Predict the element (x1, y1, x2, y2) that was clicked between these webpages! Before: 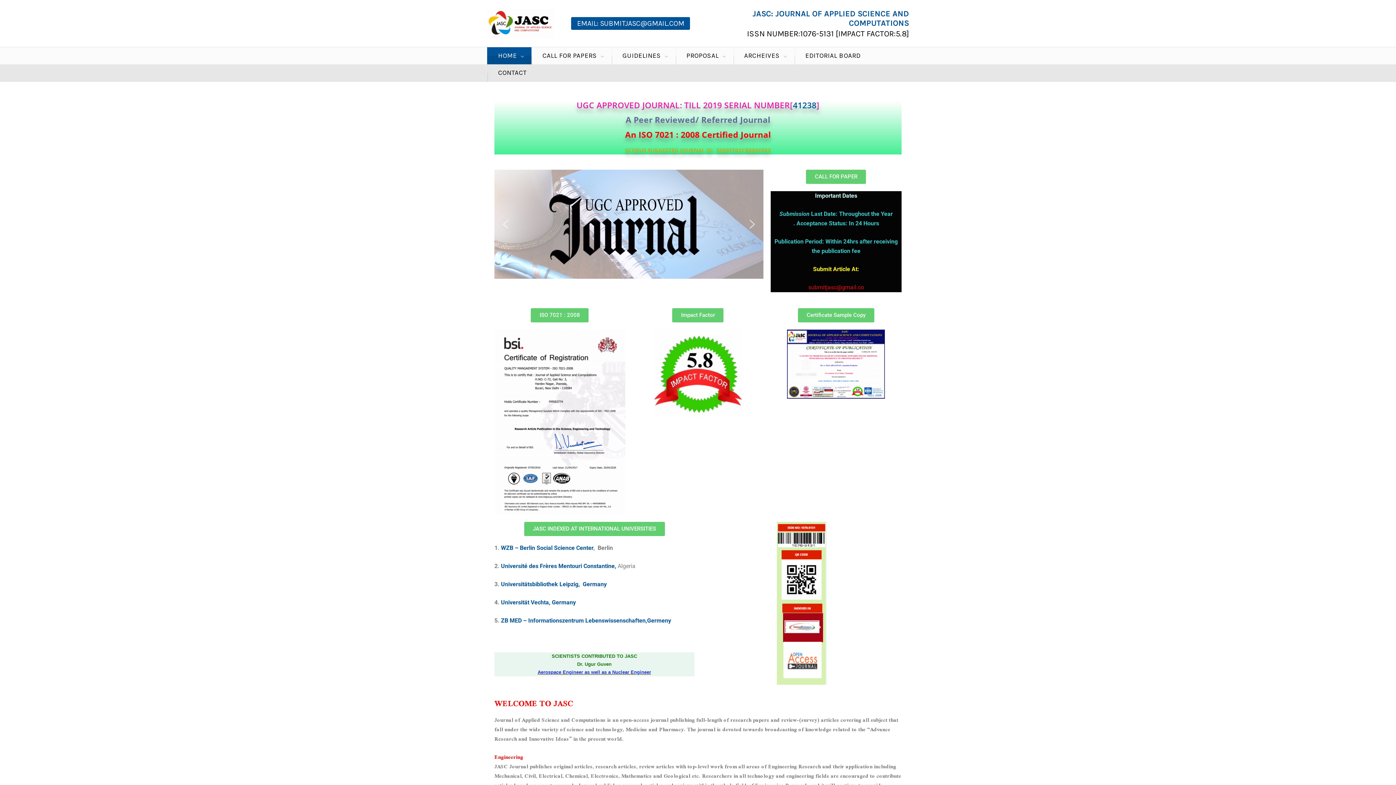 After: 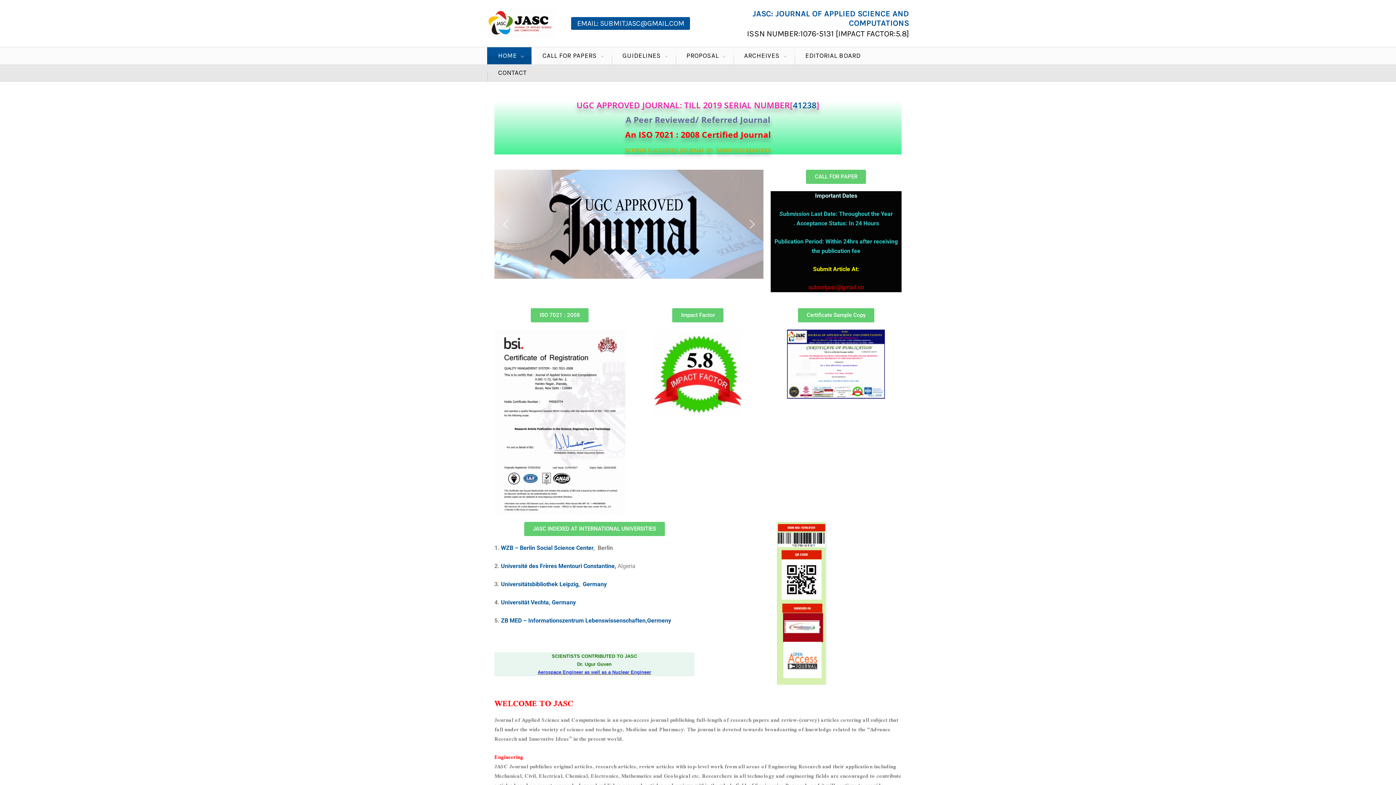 Action: label: Impact Factor bbox: (672, 308, 723, 322)